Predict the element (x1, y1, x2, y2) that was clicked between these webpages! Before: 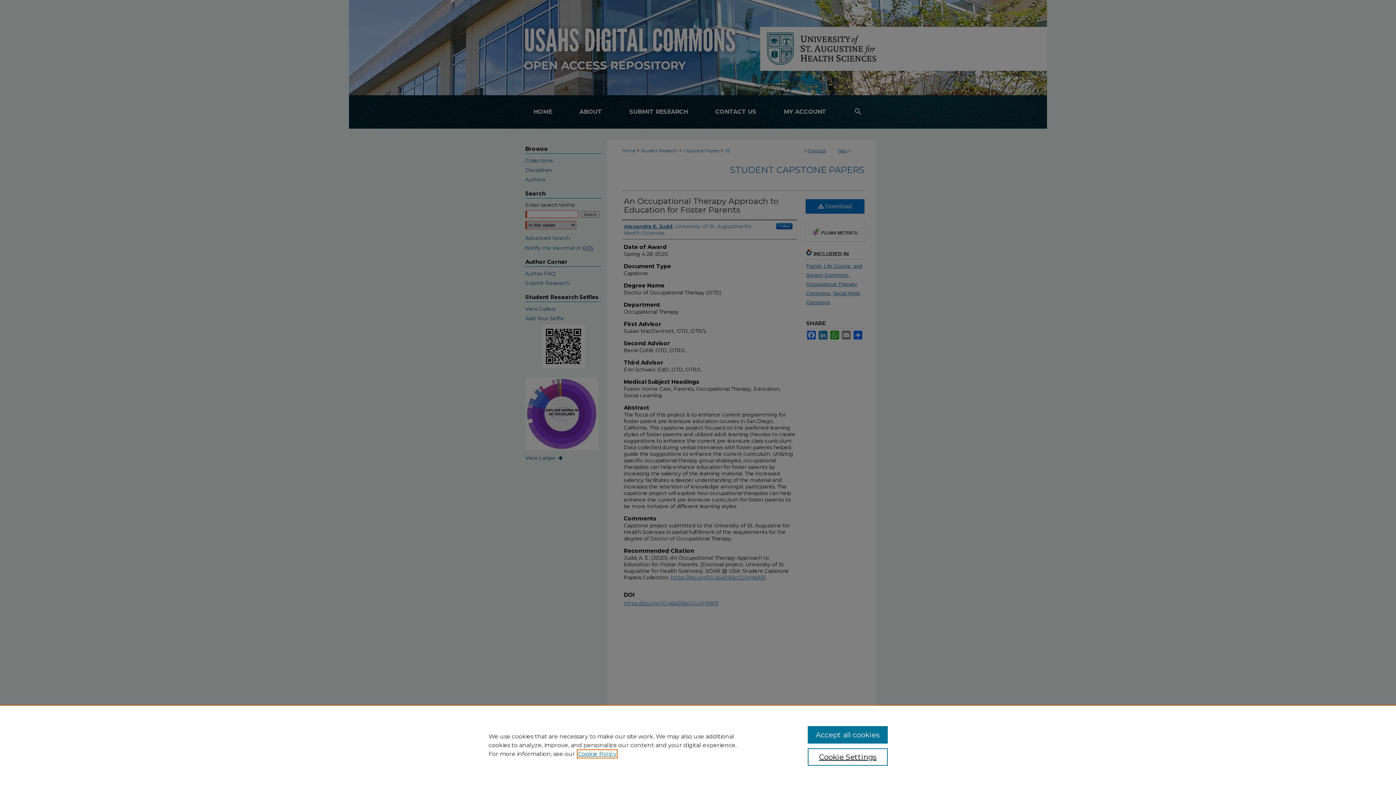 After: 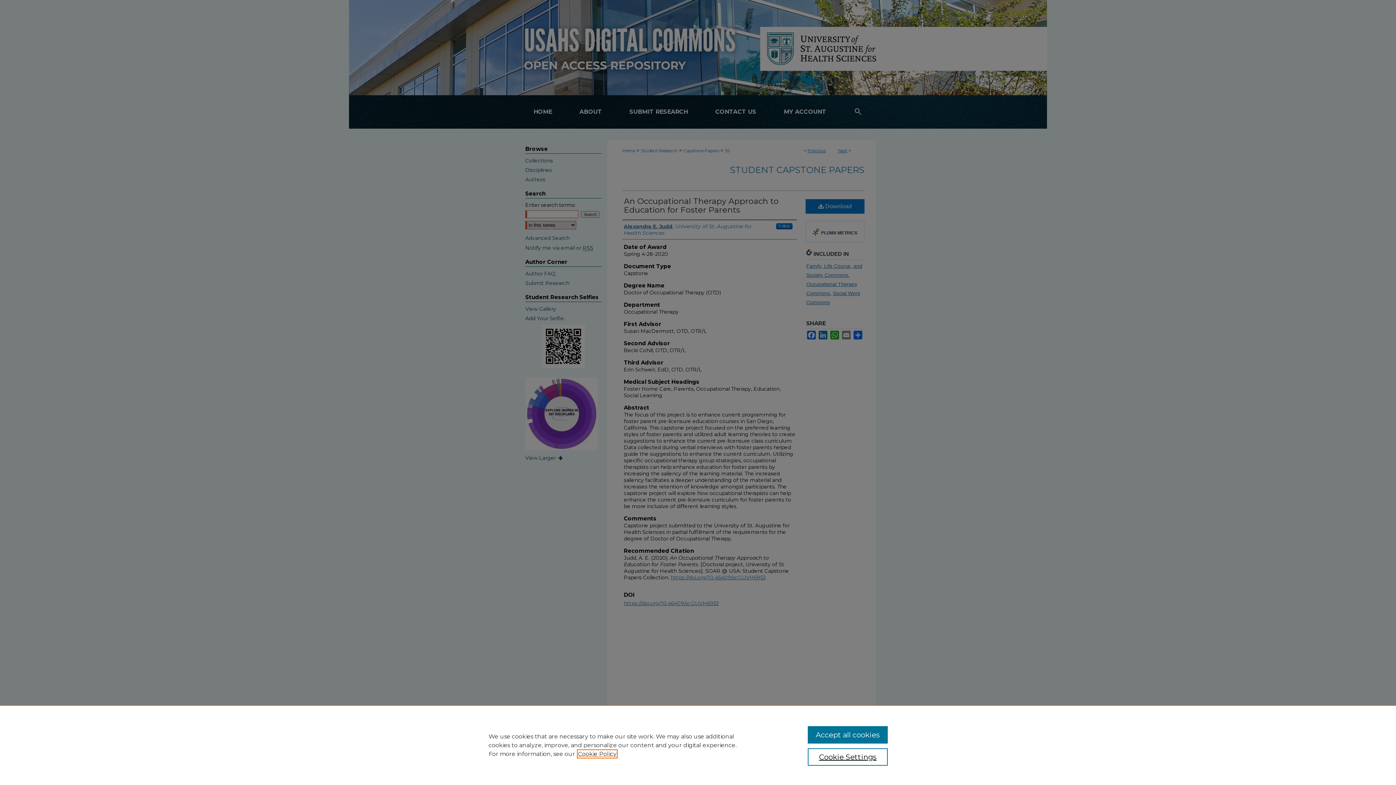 Action: label: , opens in a new tab bbox: (578, 750, 616, 757)